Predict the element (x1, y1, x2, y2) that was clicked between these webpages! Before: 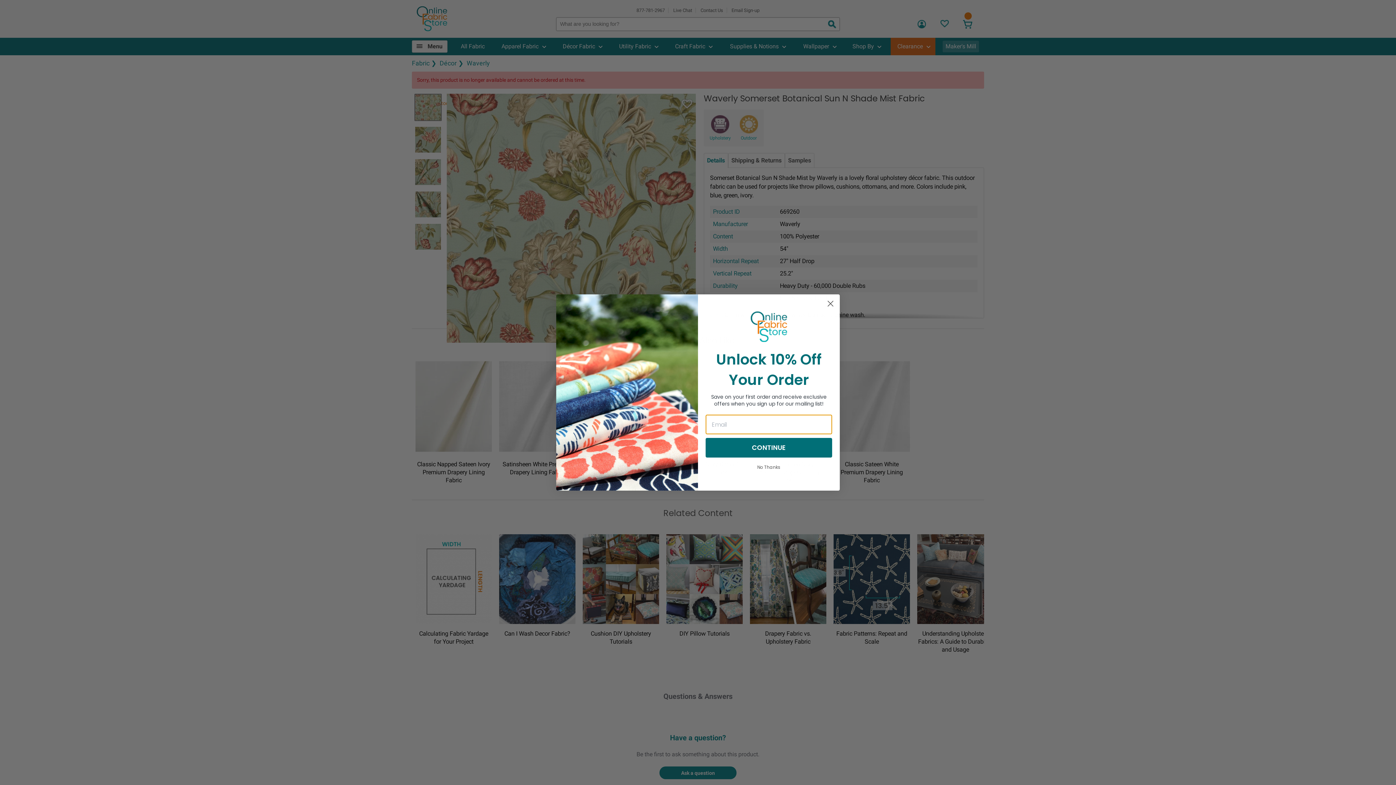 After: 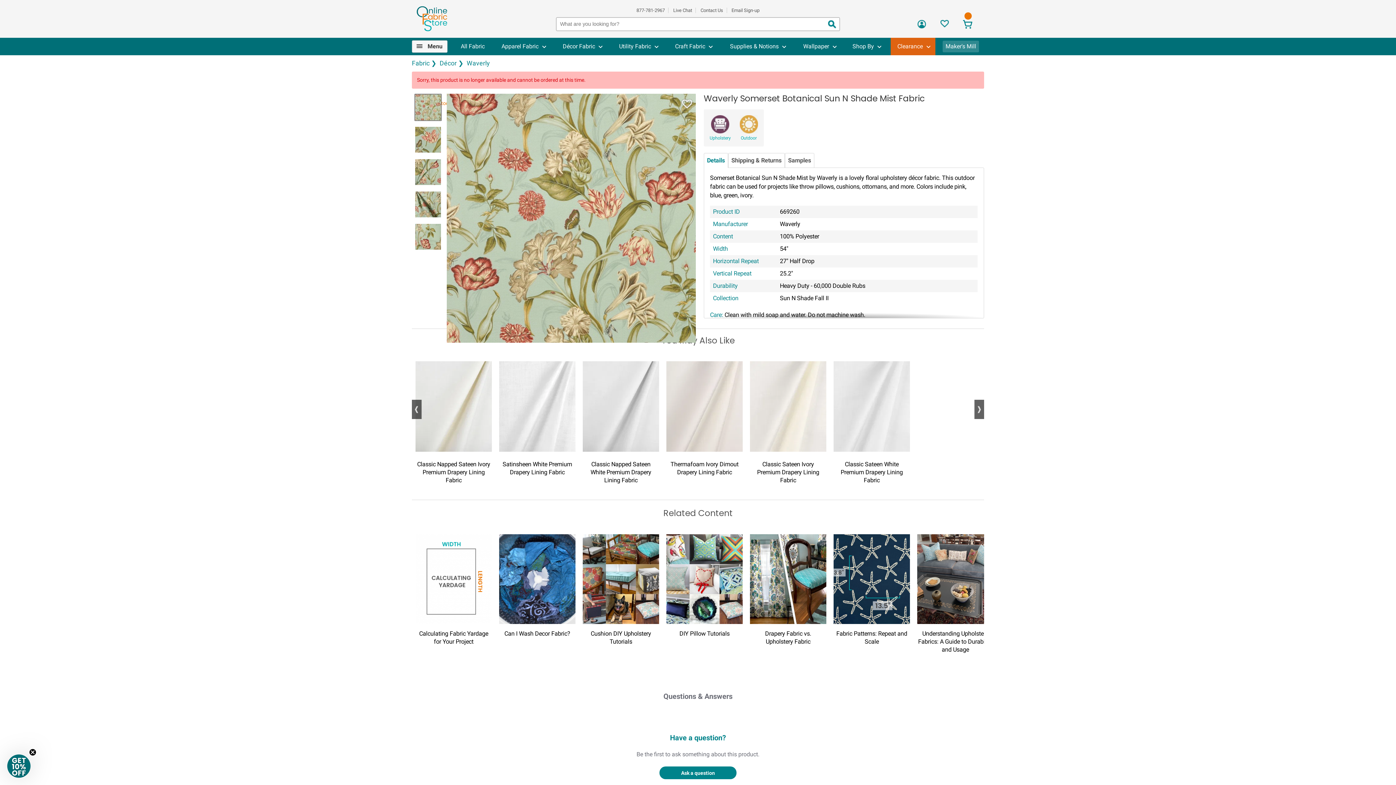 Action: label: No Thanks bbox: (705, 467, 832, 479)